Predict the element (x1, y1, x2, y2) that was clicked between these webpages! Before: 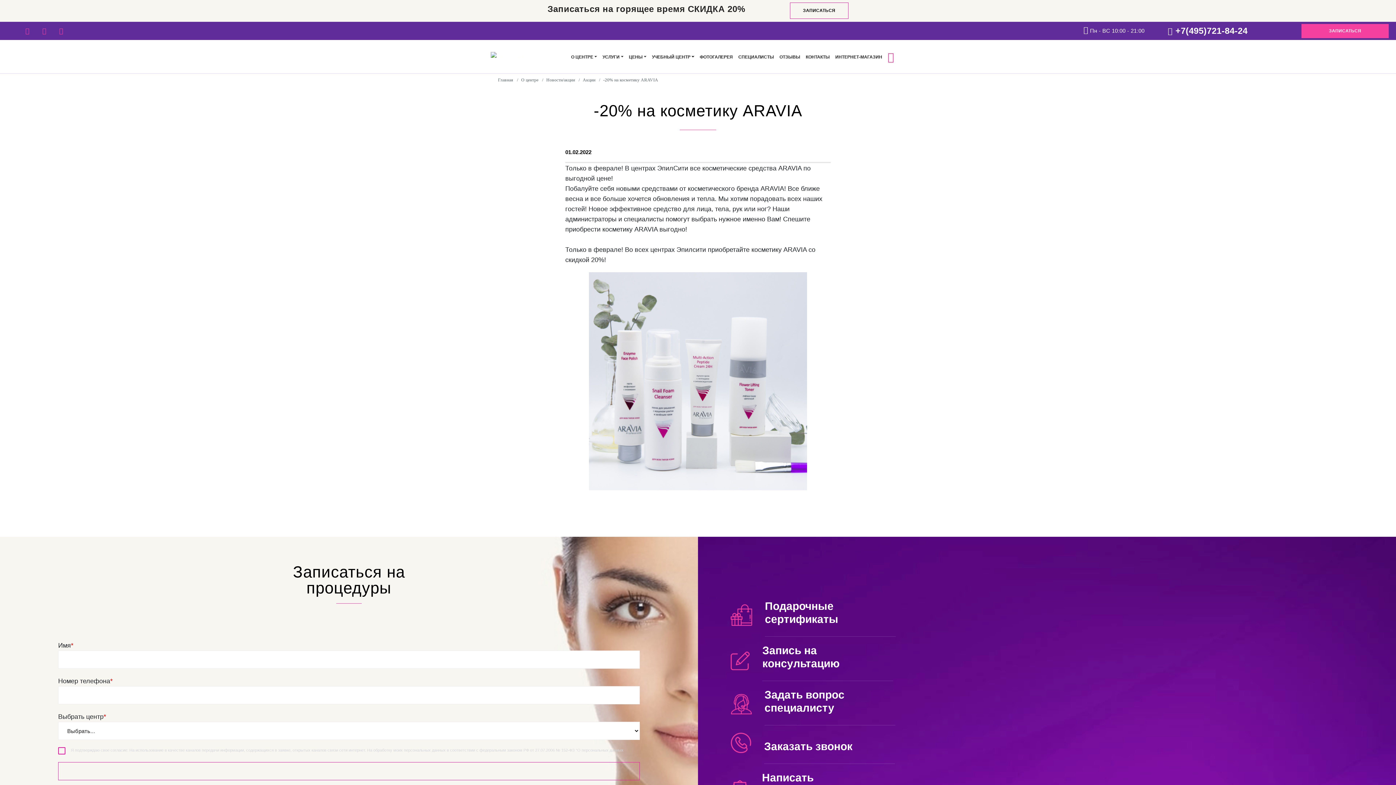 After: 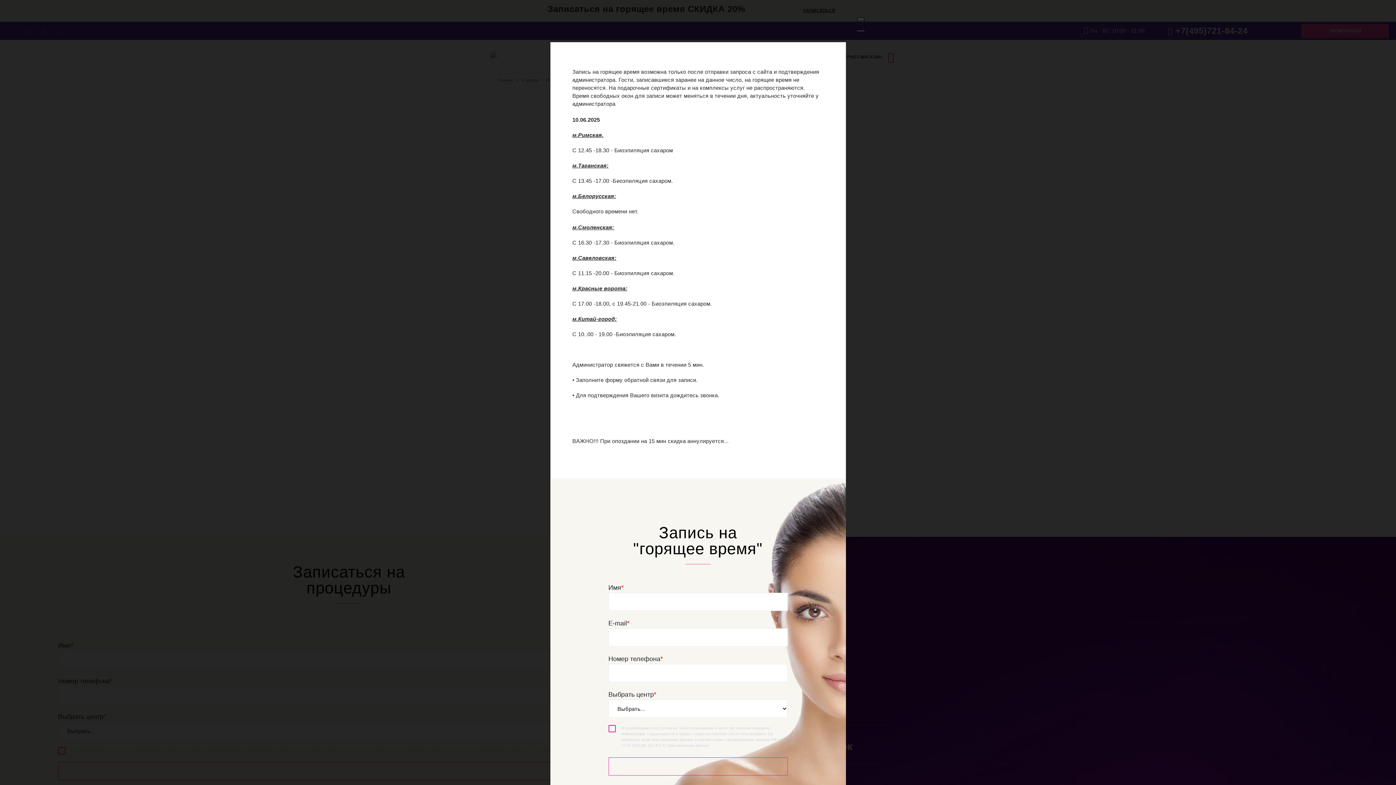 Action: bbox: (790, 2, 848, 18) label: ЗАПИСАТЬСЯ